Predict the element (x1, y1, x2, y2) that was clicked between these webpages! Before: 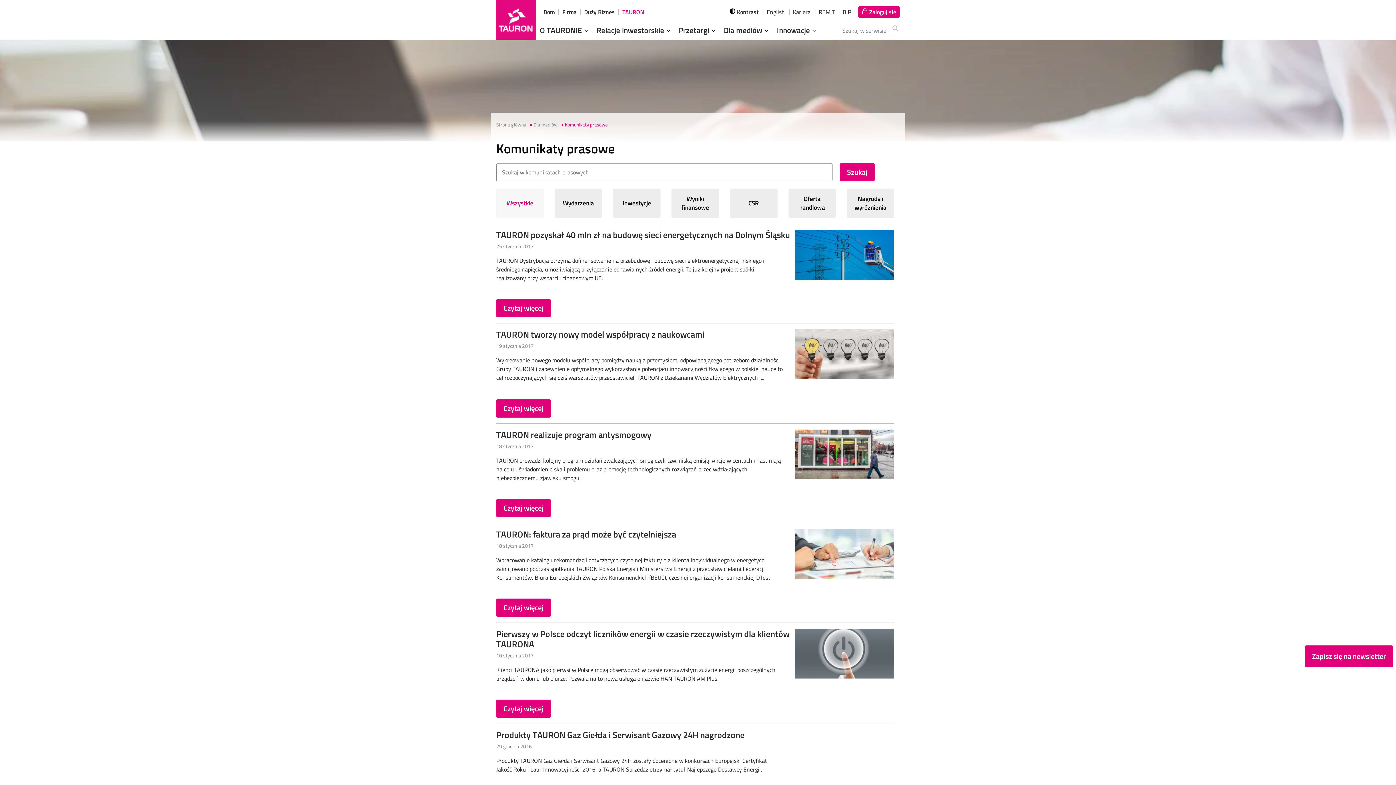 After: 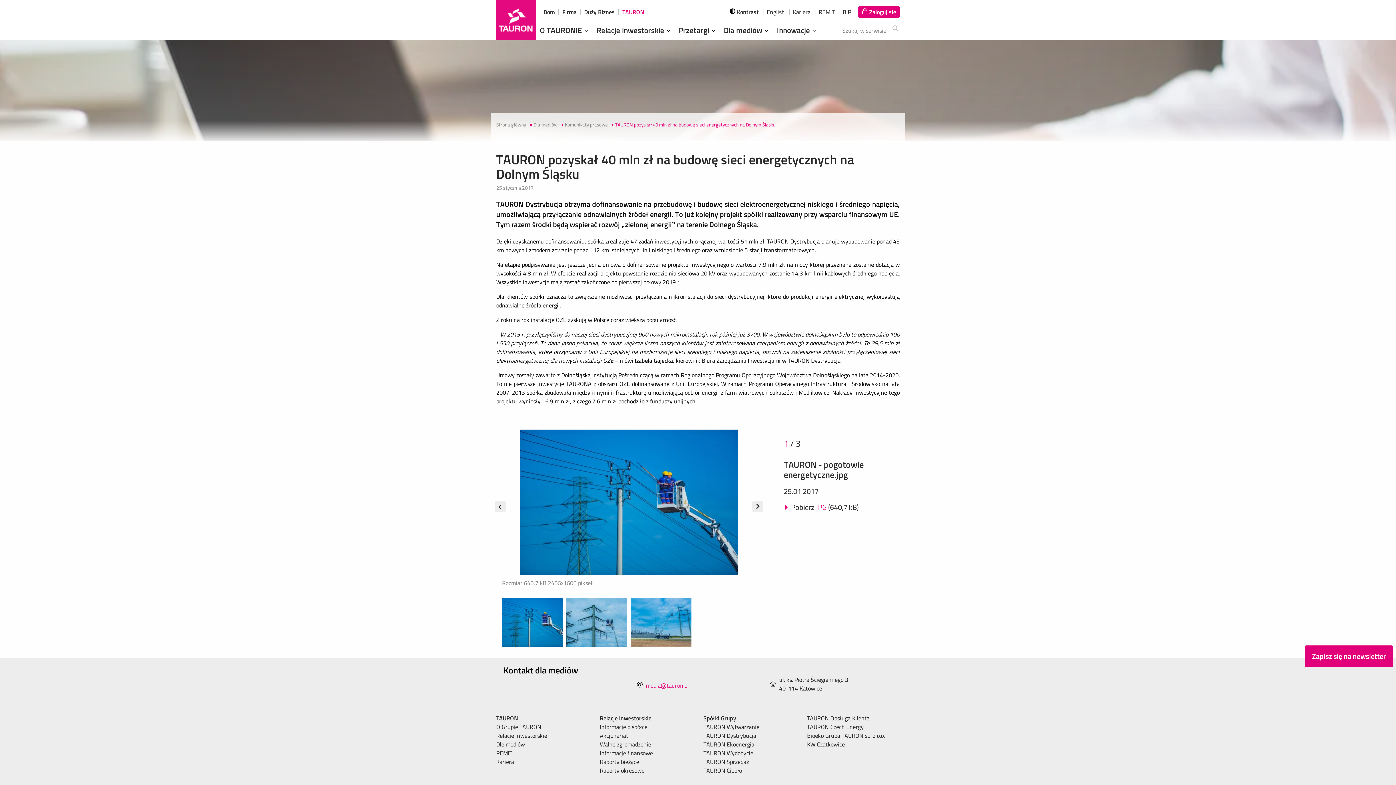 Action: bbox: (496, 299, 550, 317) label: Czytaj więcej